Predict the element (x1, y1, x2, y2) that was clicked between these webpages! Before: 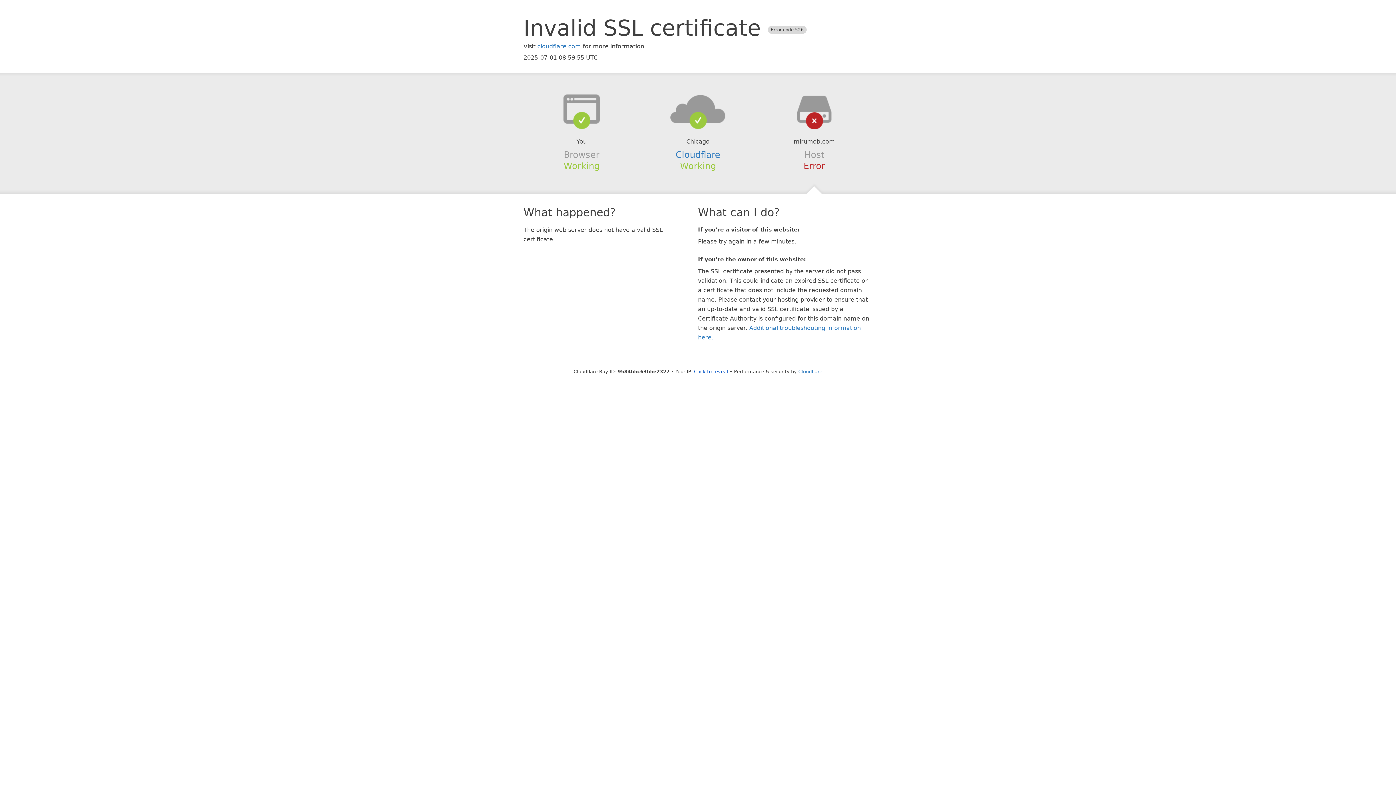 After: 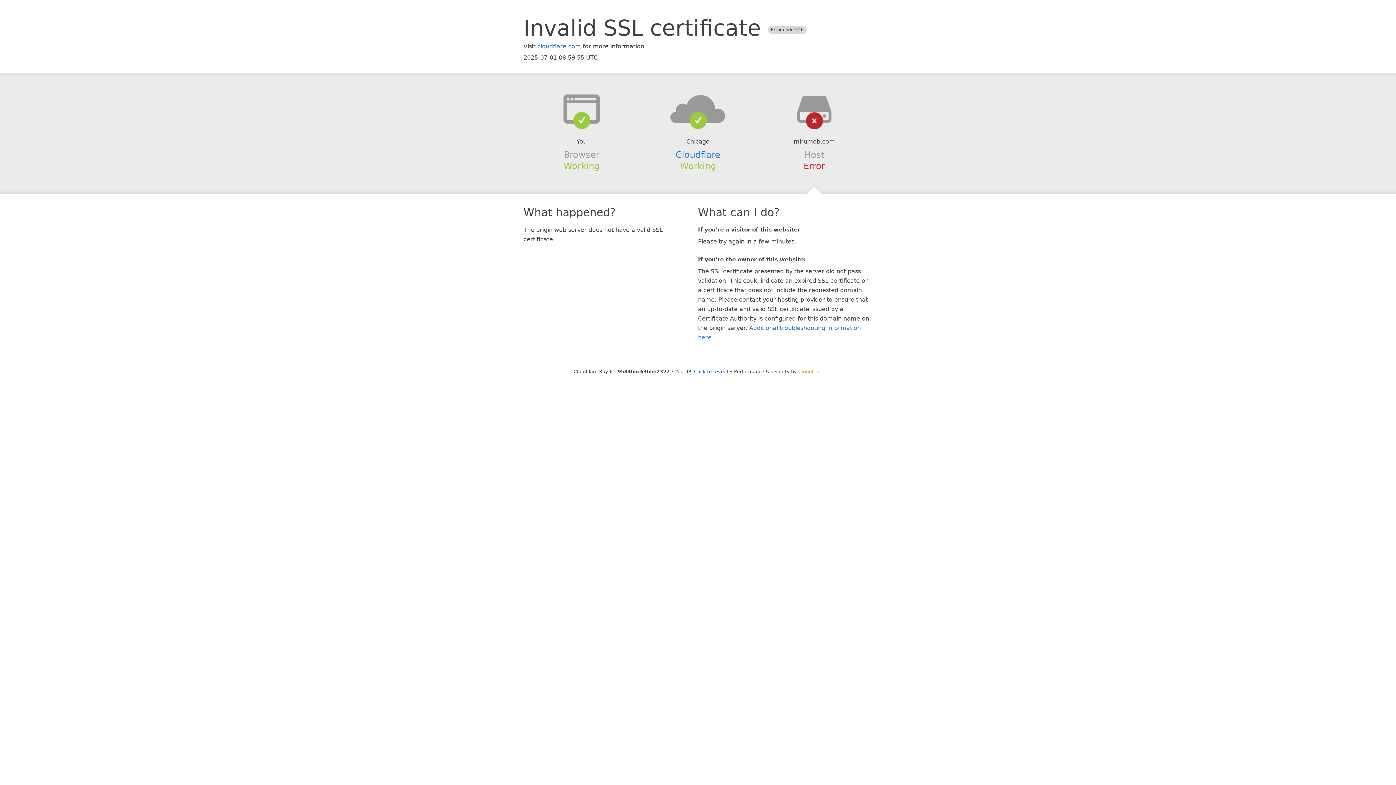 Action: label: Cloudflare bbox: (798, 368, 822, 374)